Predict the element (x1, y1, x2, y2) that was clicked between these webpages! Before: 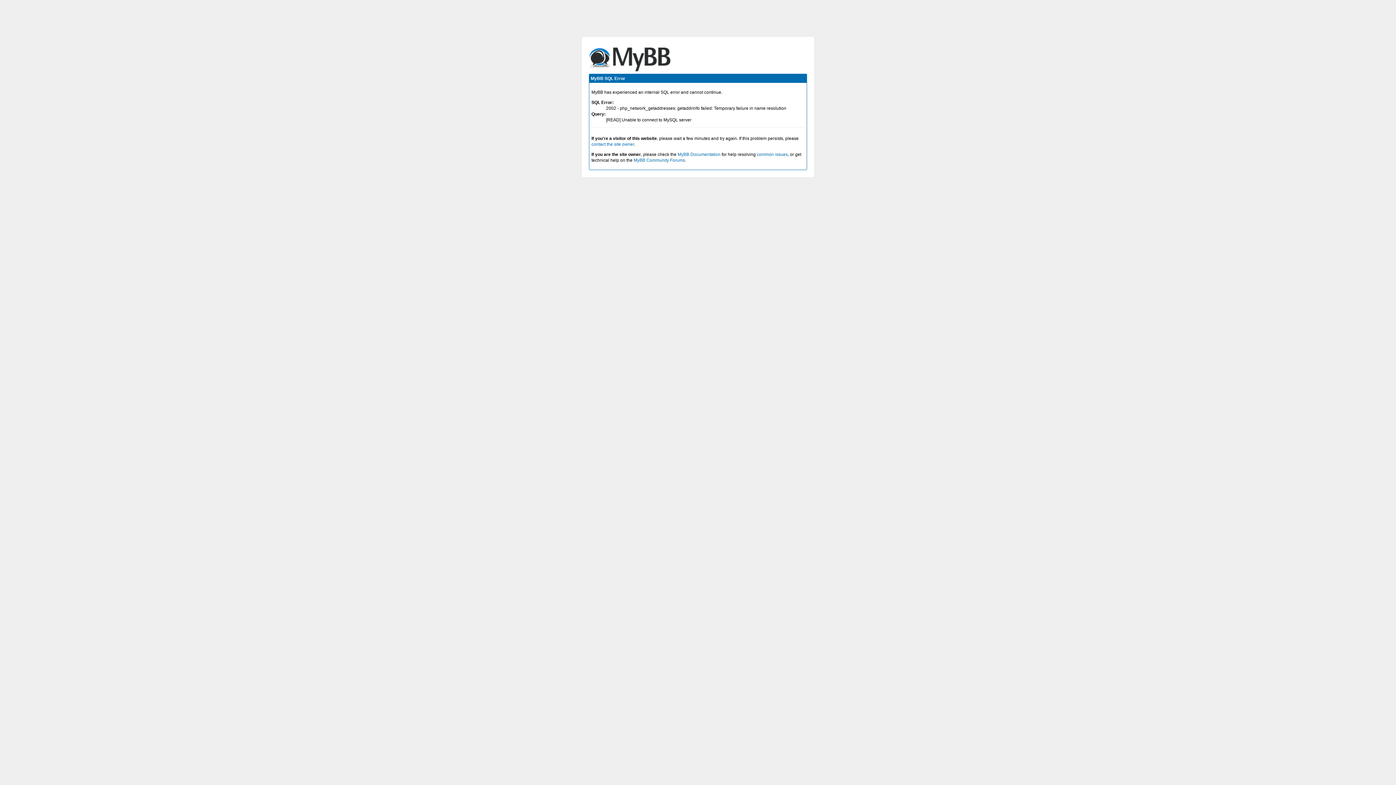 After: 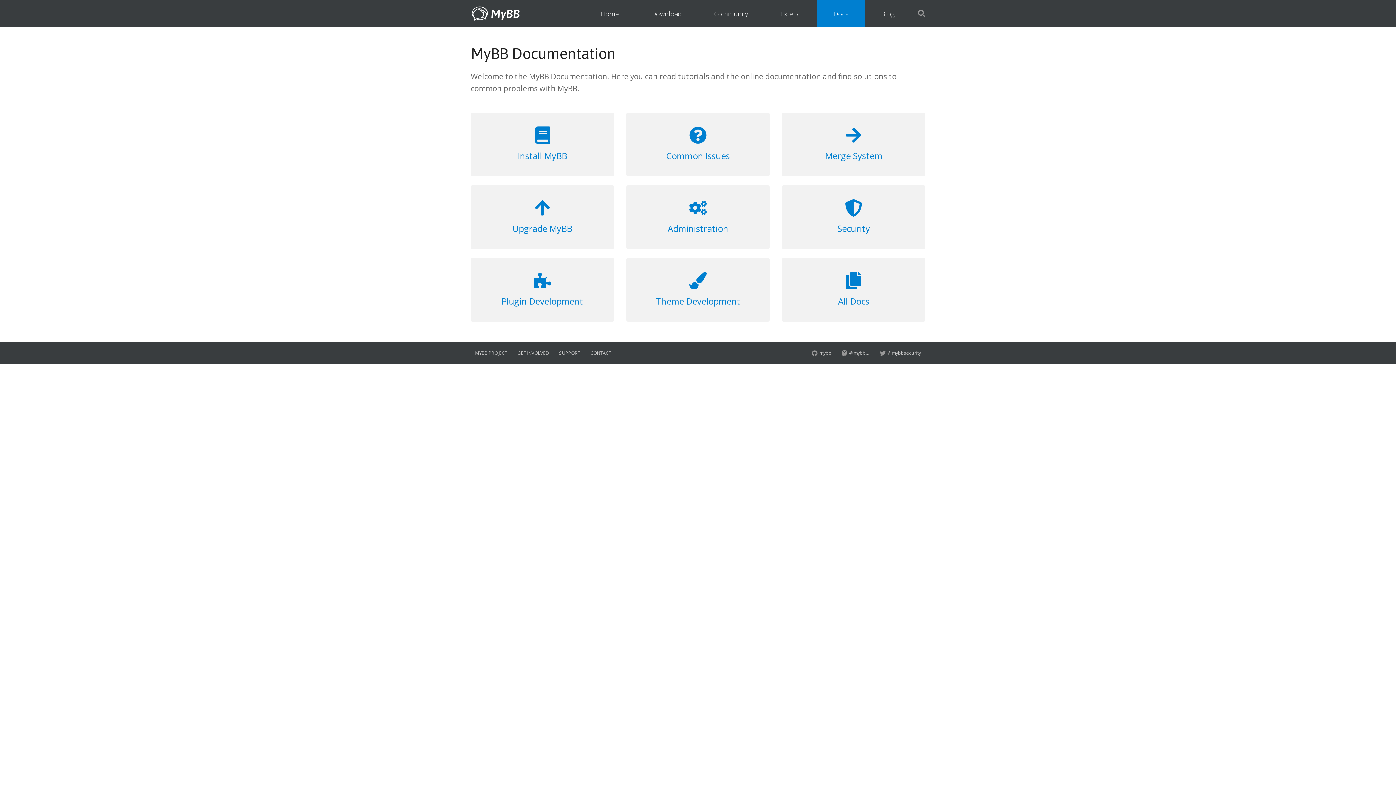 Action: label: MyBB Documentation bbox: (677, 152, 720, 157)